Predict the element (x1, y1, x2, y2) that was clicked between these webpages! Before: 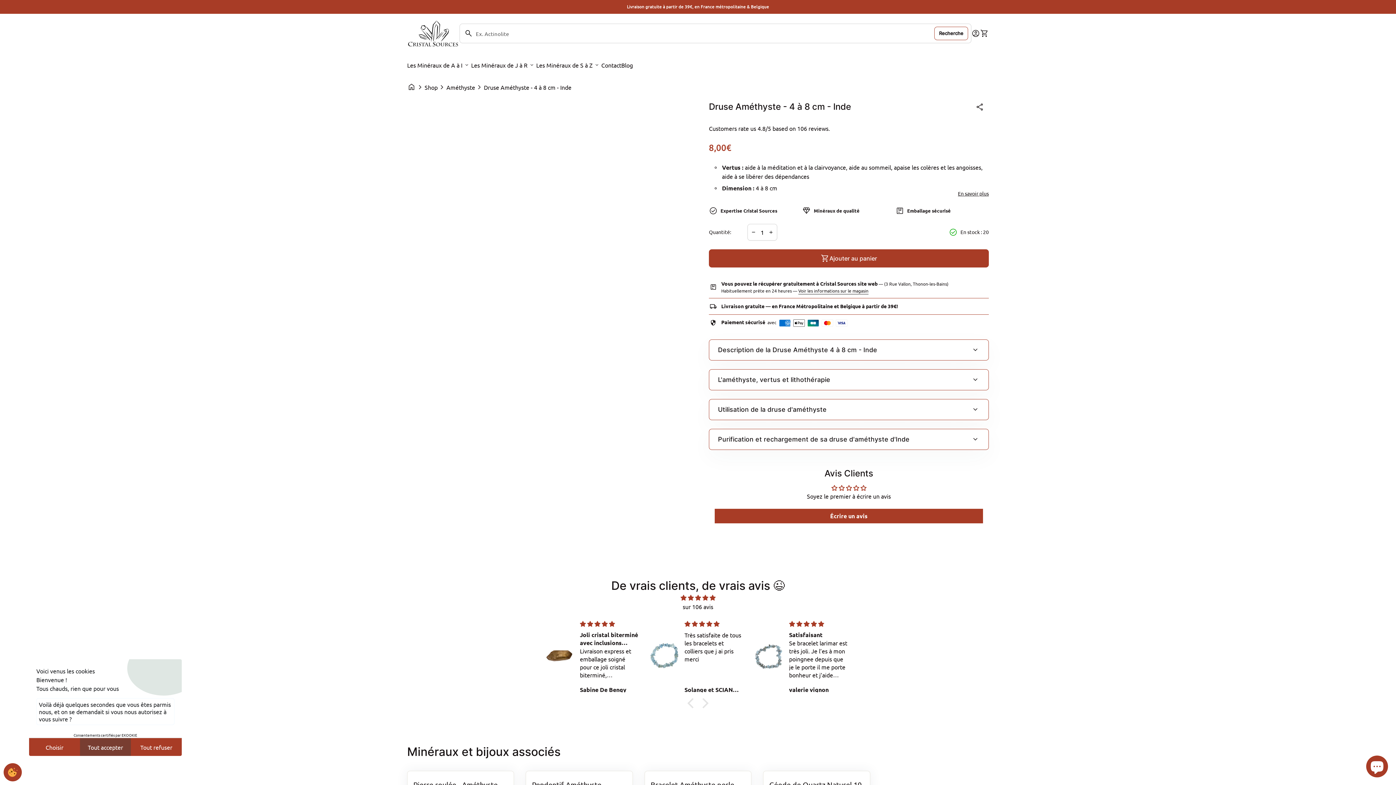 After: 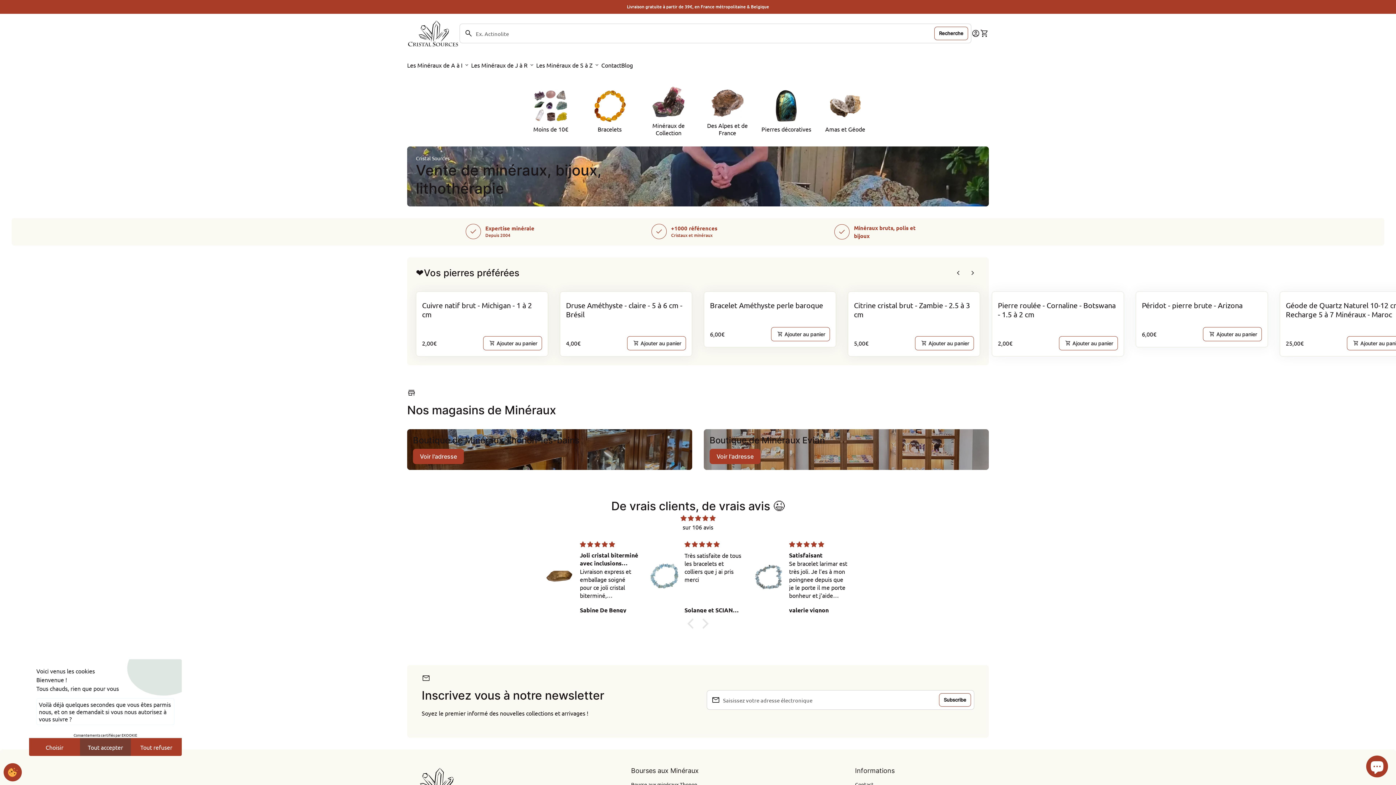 Action: label: Accueil bbox: (407, 19, 459, 47)